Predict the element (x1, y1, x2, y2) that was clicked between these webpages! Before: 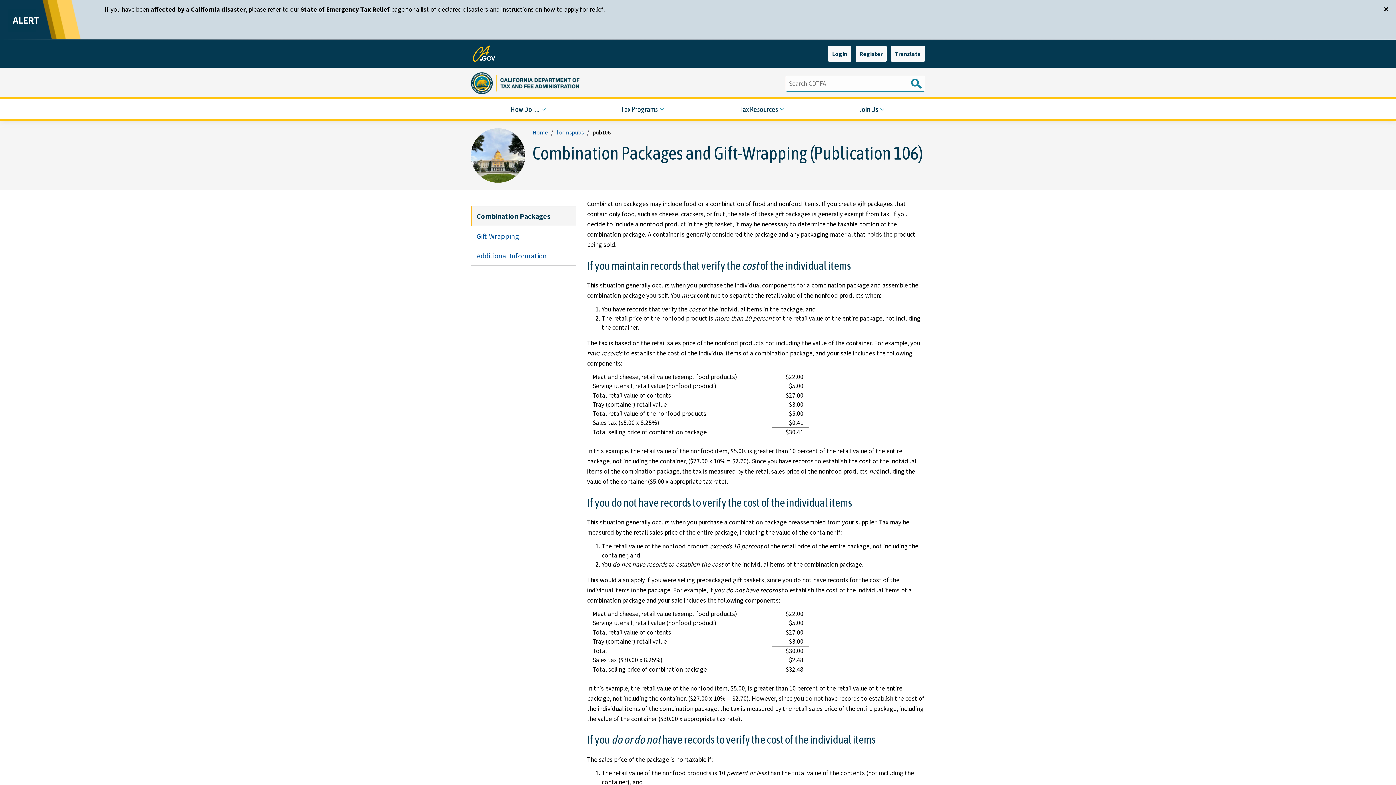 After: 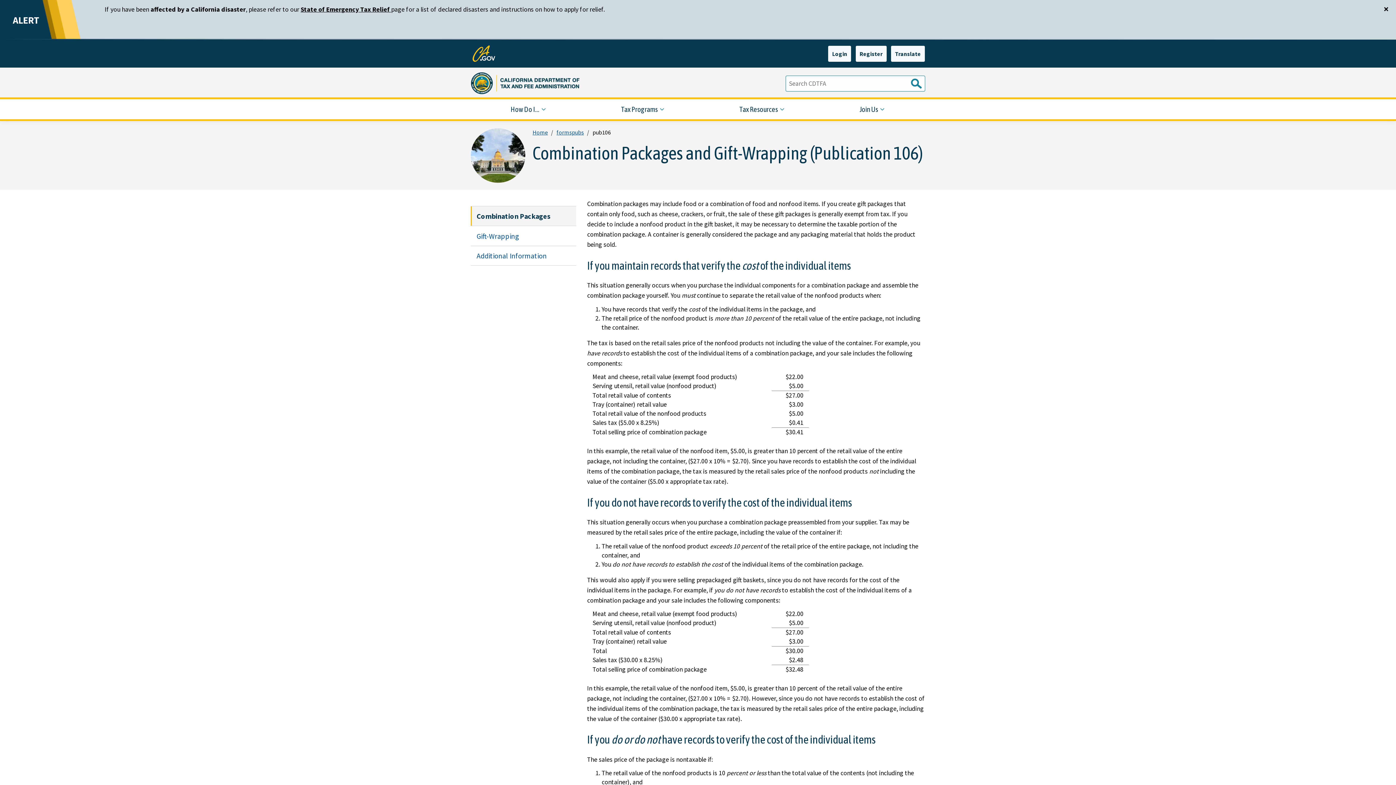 Action: label: Combination Packages bbox: (470, 206, 576, 226)